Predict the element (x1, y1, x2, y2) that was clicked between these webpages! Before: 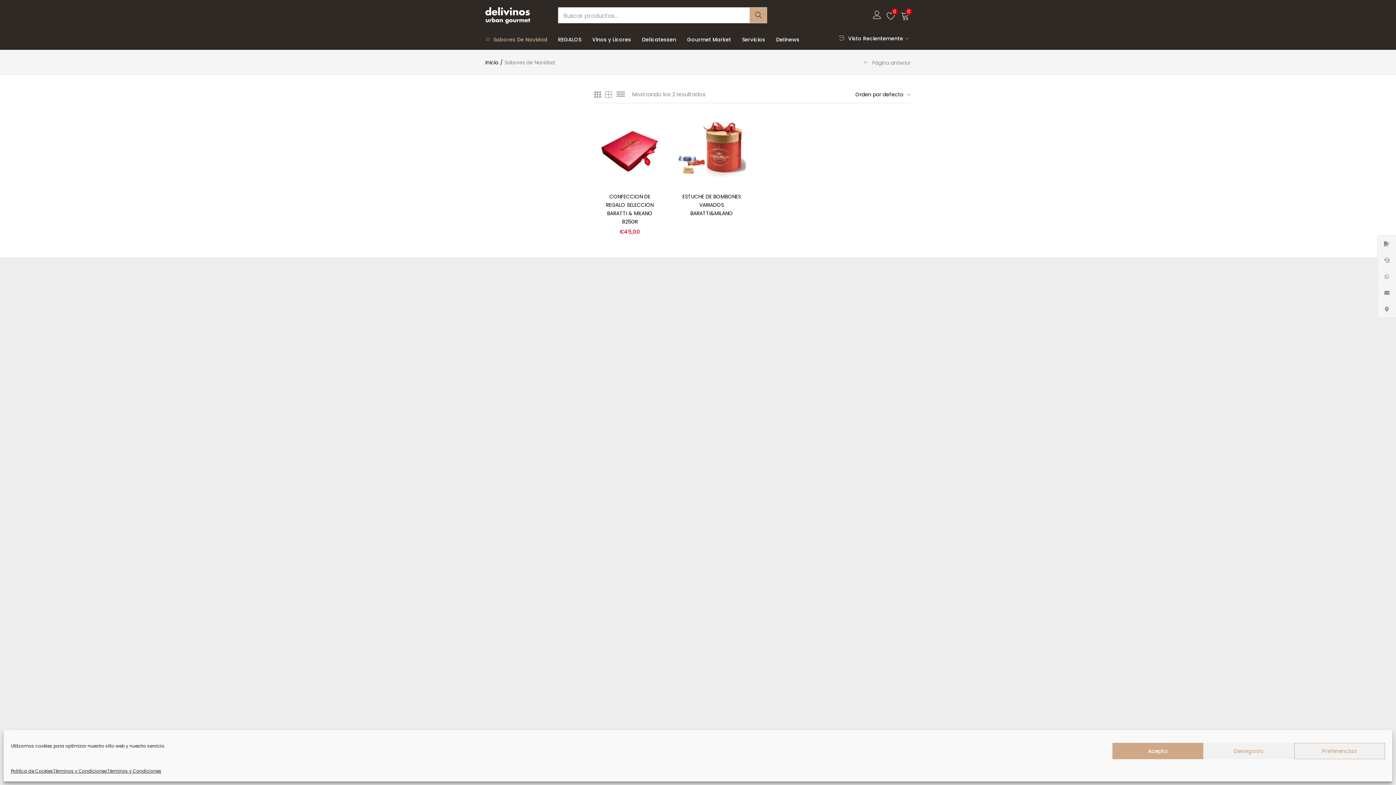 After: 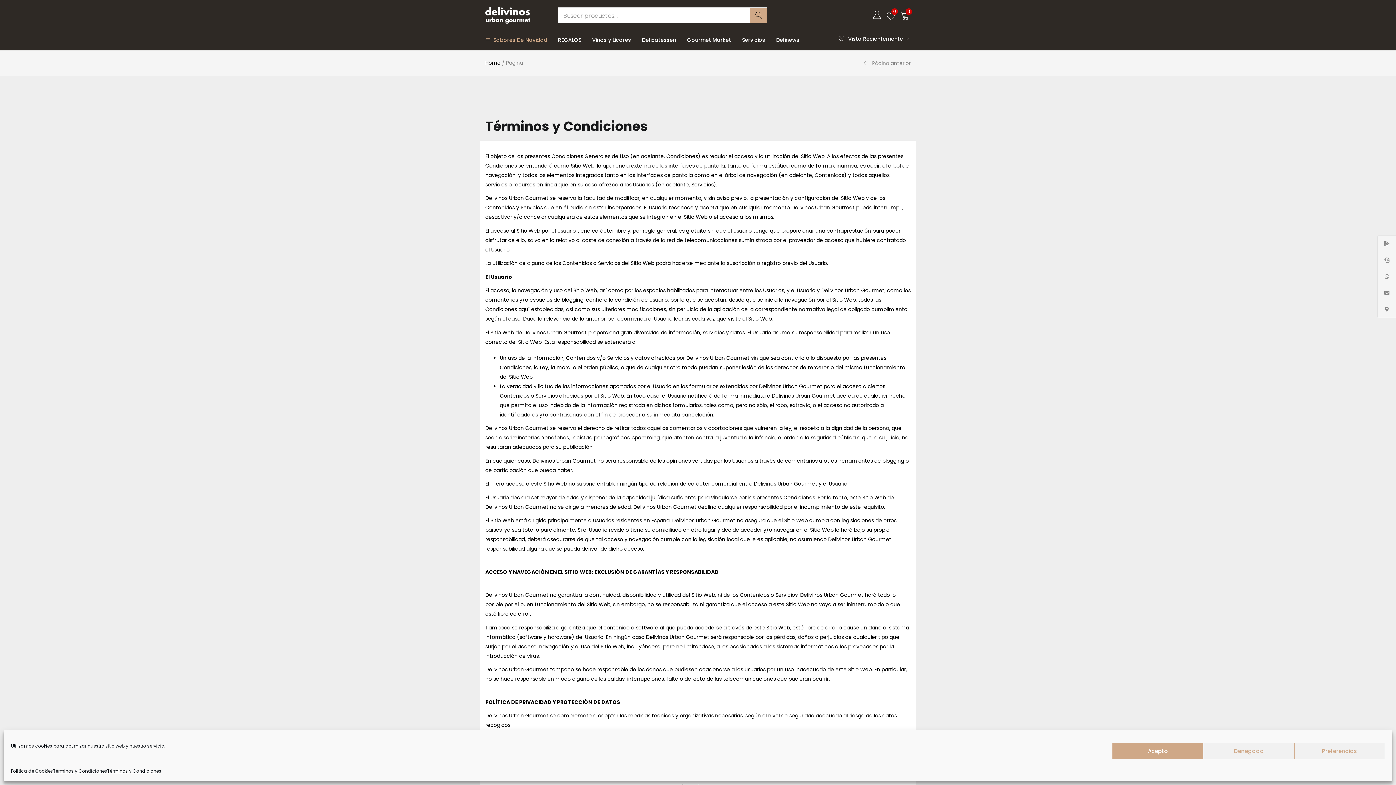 Action: label: Términos y Condiciones bbox: (53, 766, 107, 776)